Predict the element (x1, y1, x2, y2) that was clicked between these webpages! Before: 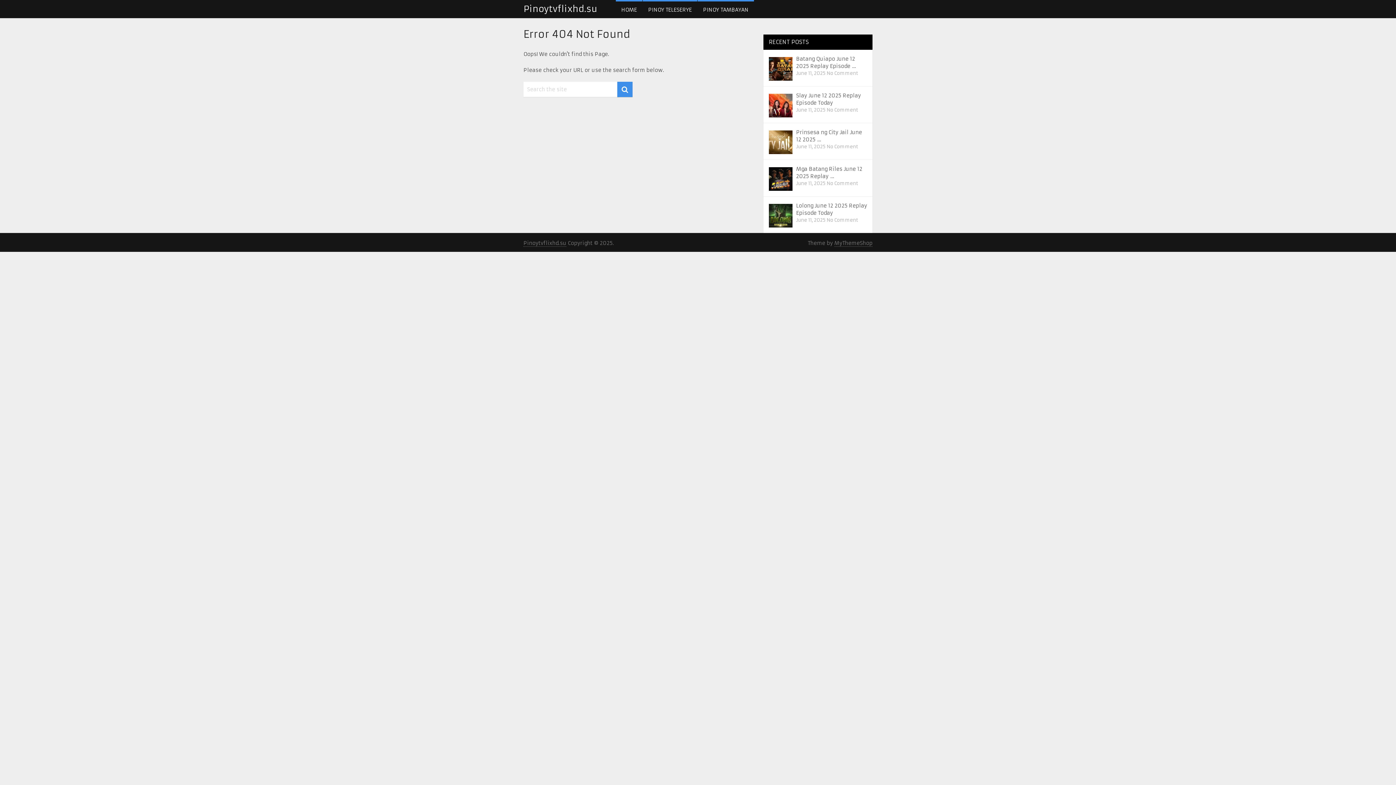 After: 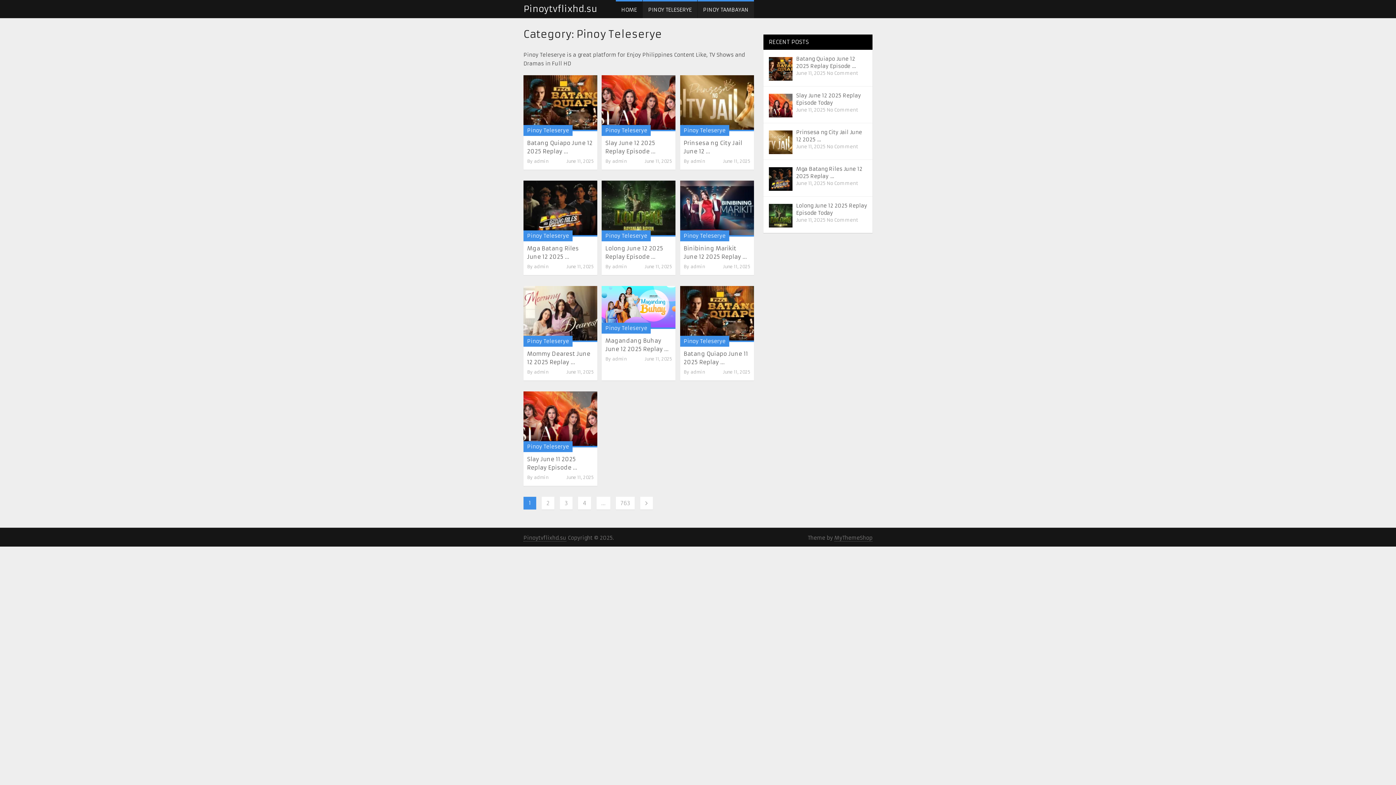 Action: bbox: (697, 0, 754, 18) label: PINOY TAMBAYAN